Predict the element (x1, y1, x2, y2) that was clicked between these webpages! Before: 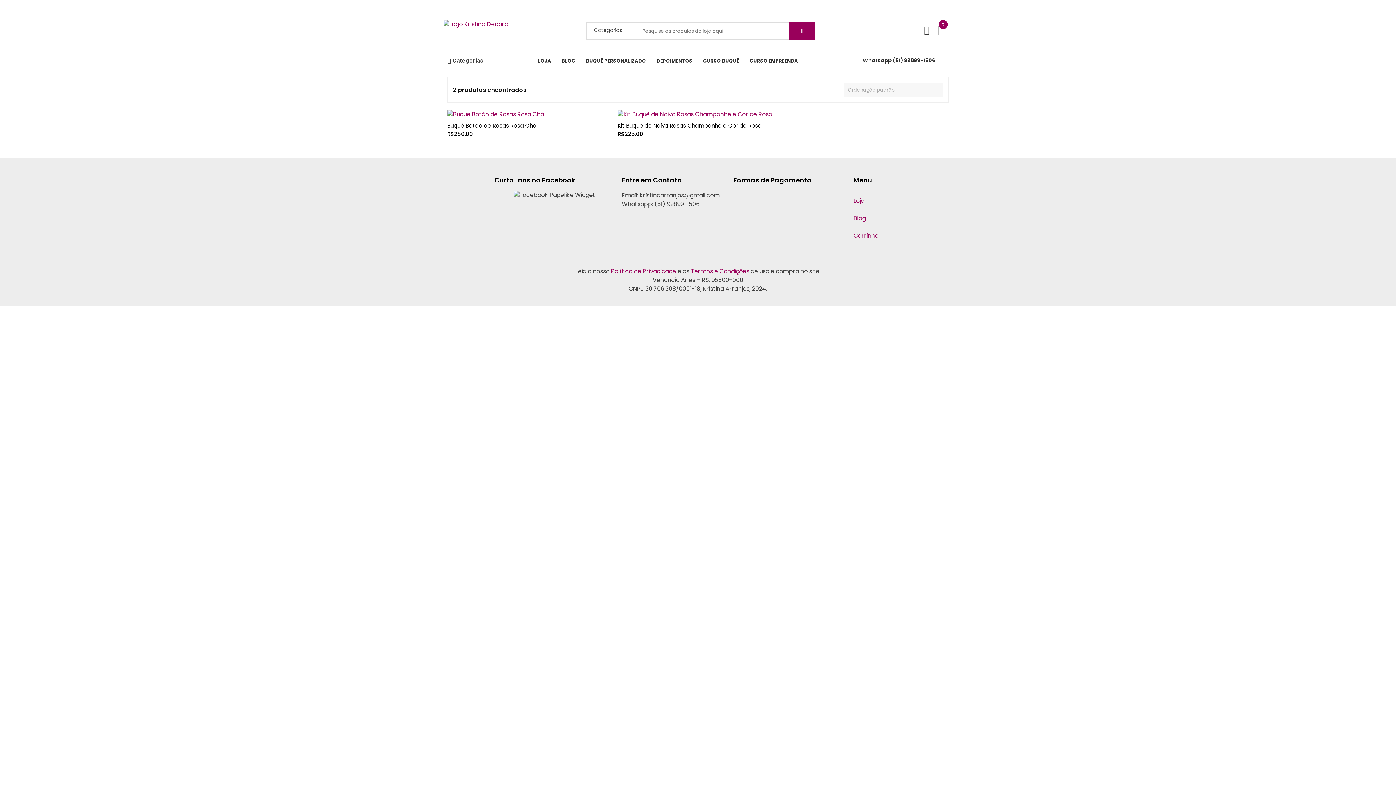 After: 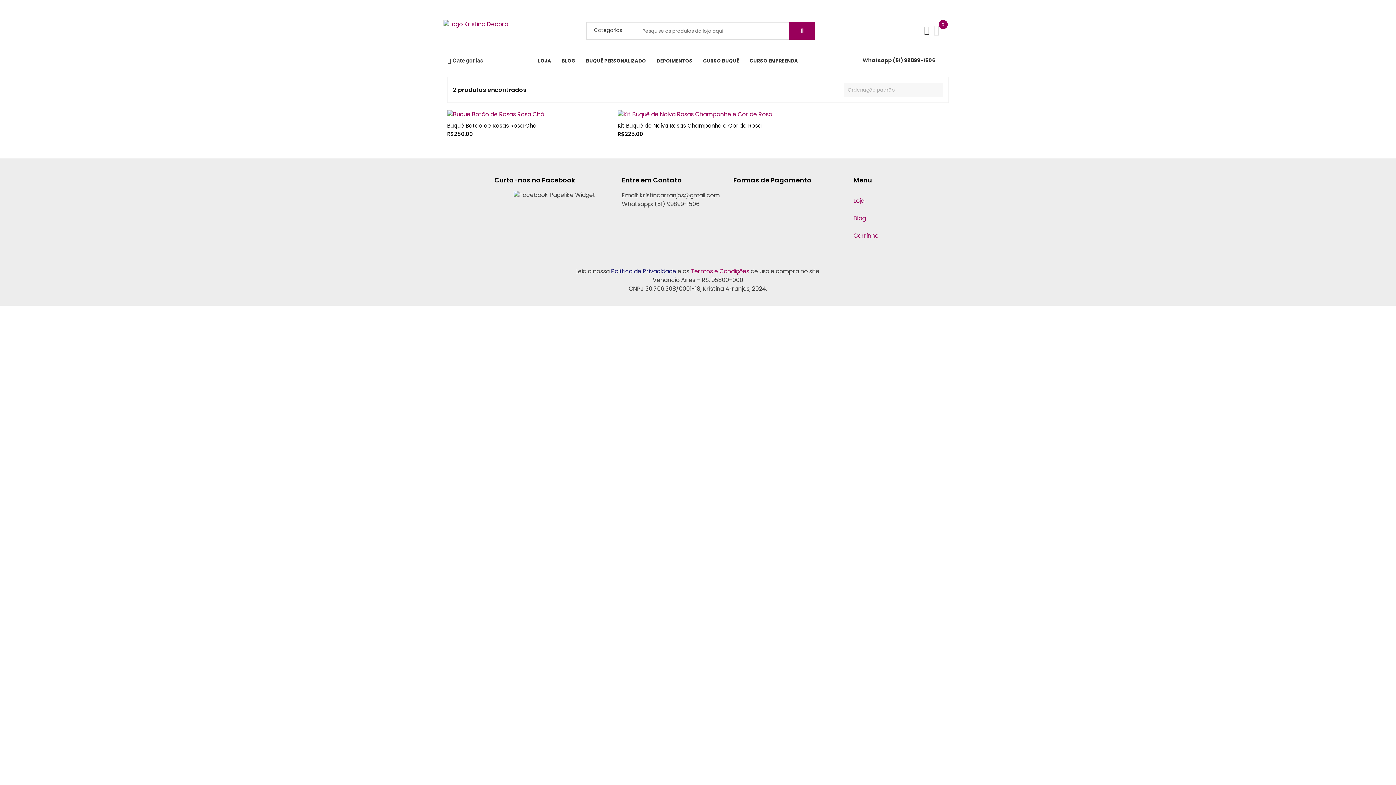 Action: bbox: (611, 267, 676, 275) label: Política de Privacidade